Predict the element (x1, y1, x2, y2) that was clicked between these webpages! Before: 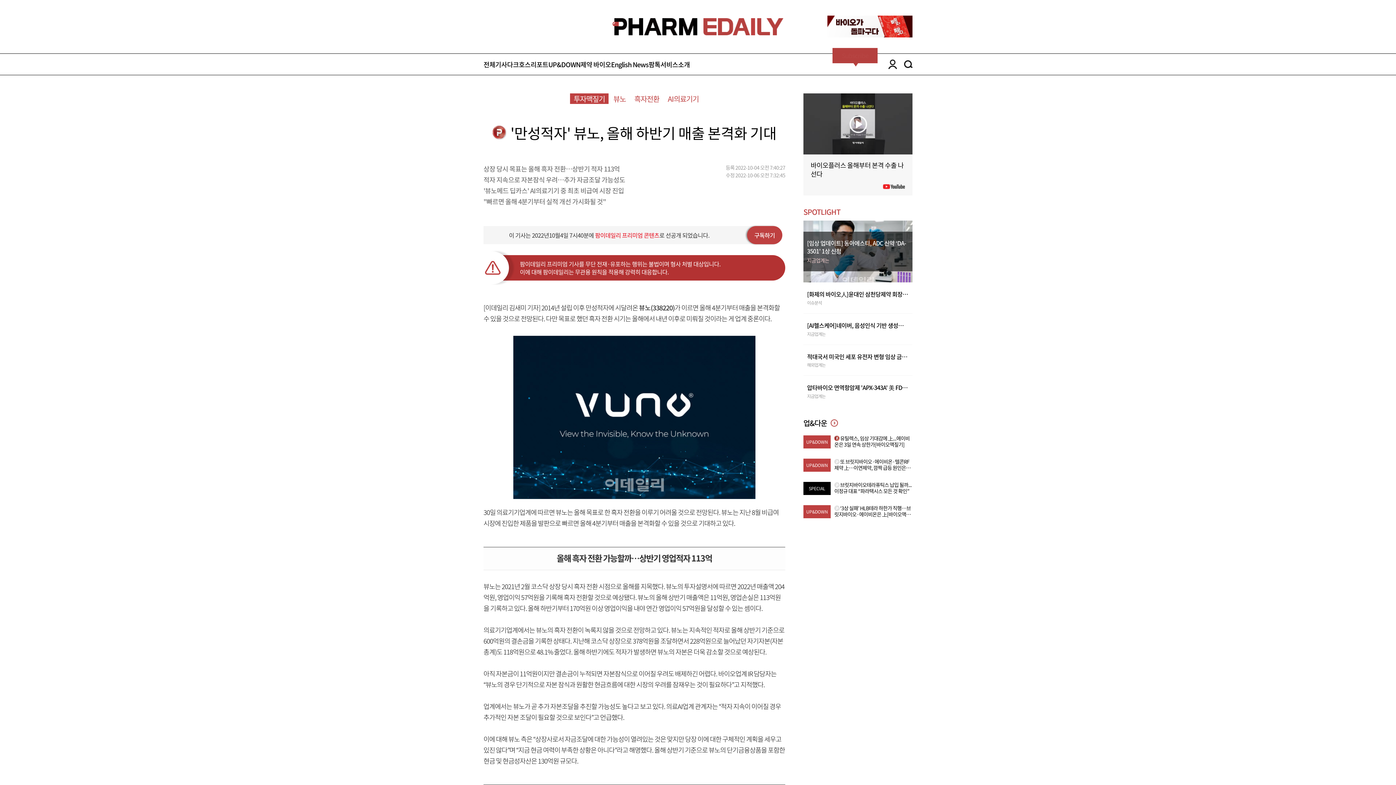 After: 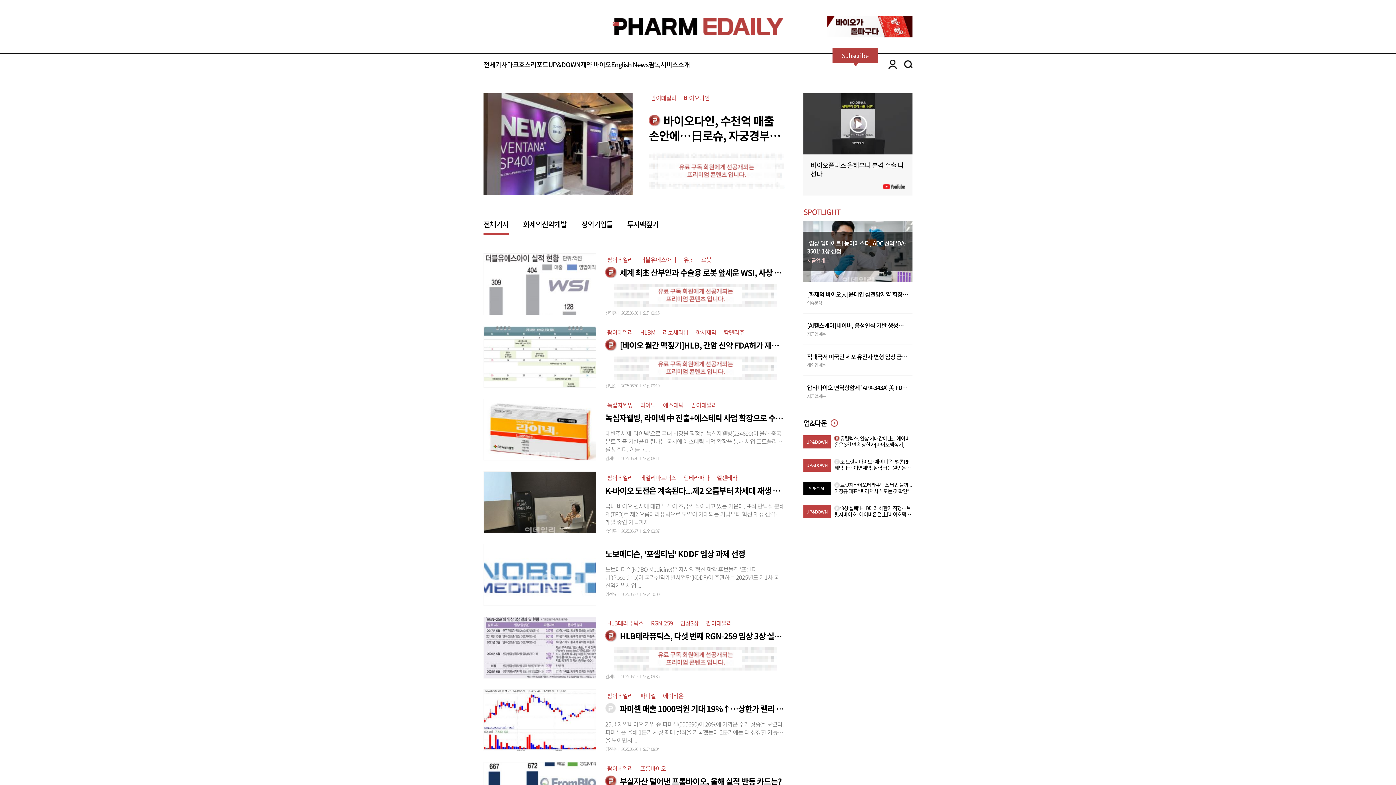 Action: label: 다크호스 bbox: (507, 59, 530, 69)